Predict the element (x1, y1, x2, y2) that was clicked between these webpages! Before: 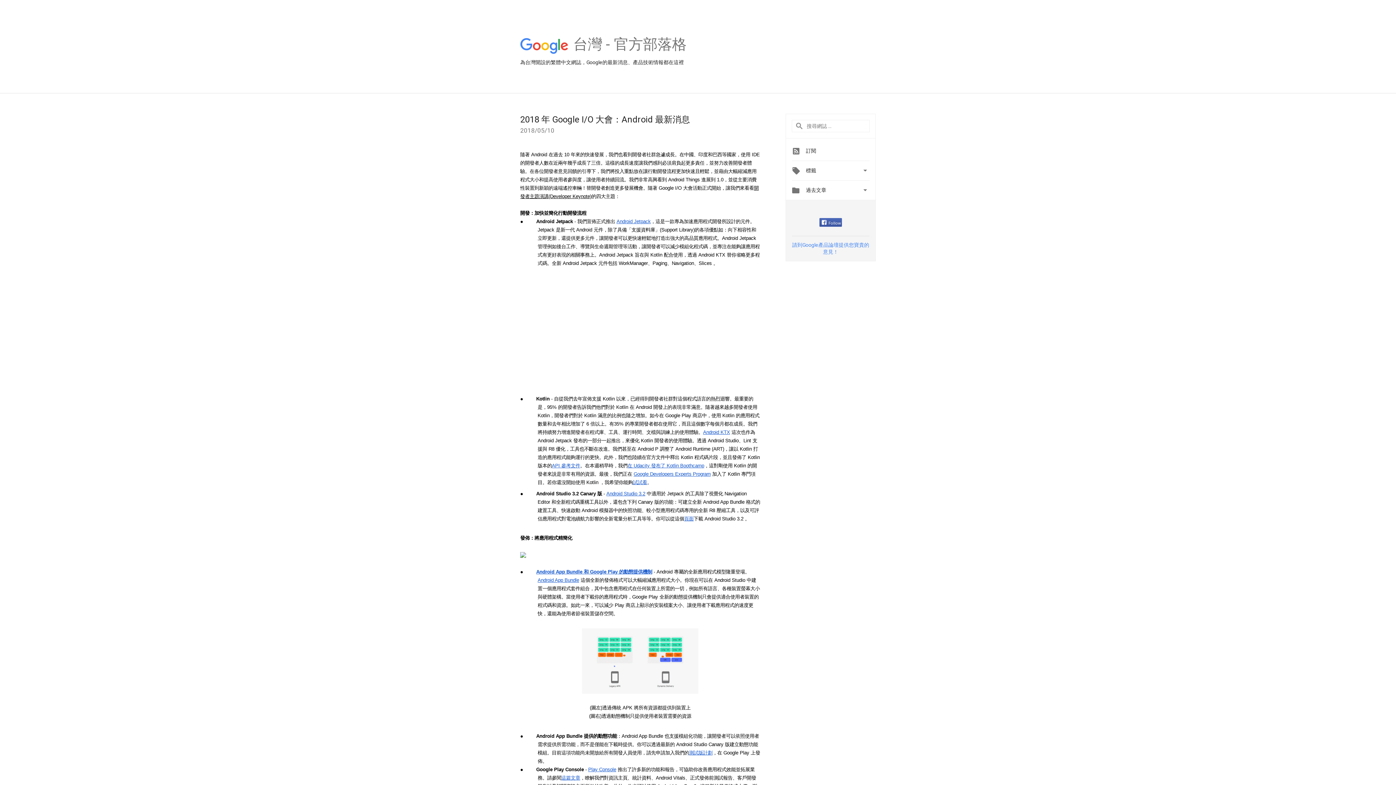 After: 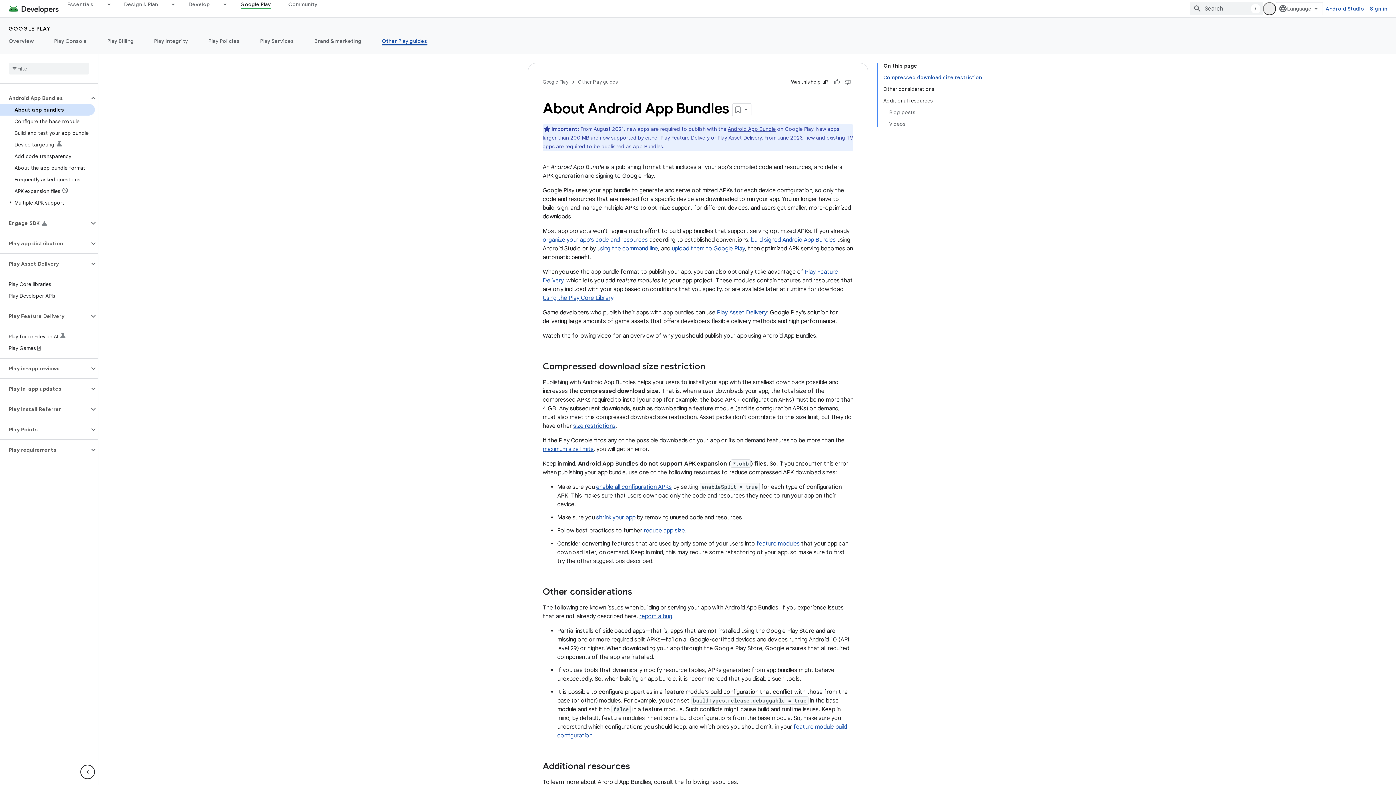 Action: label: Android App Bundle 和 Google Play 的動態提供機制 bbox: (536, 569, 652, 574)